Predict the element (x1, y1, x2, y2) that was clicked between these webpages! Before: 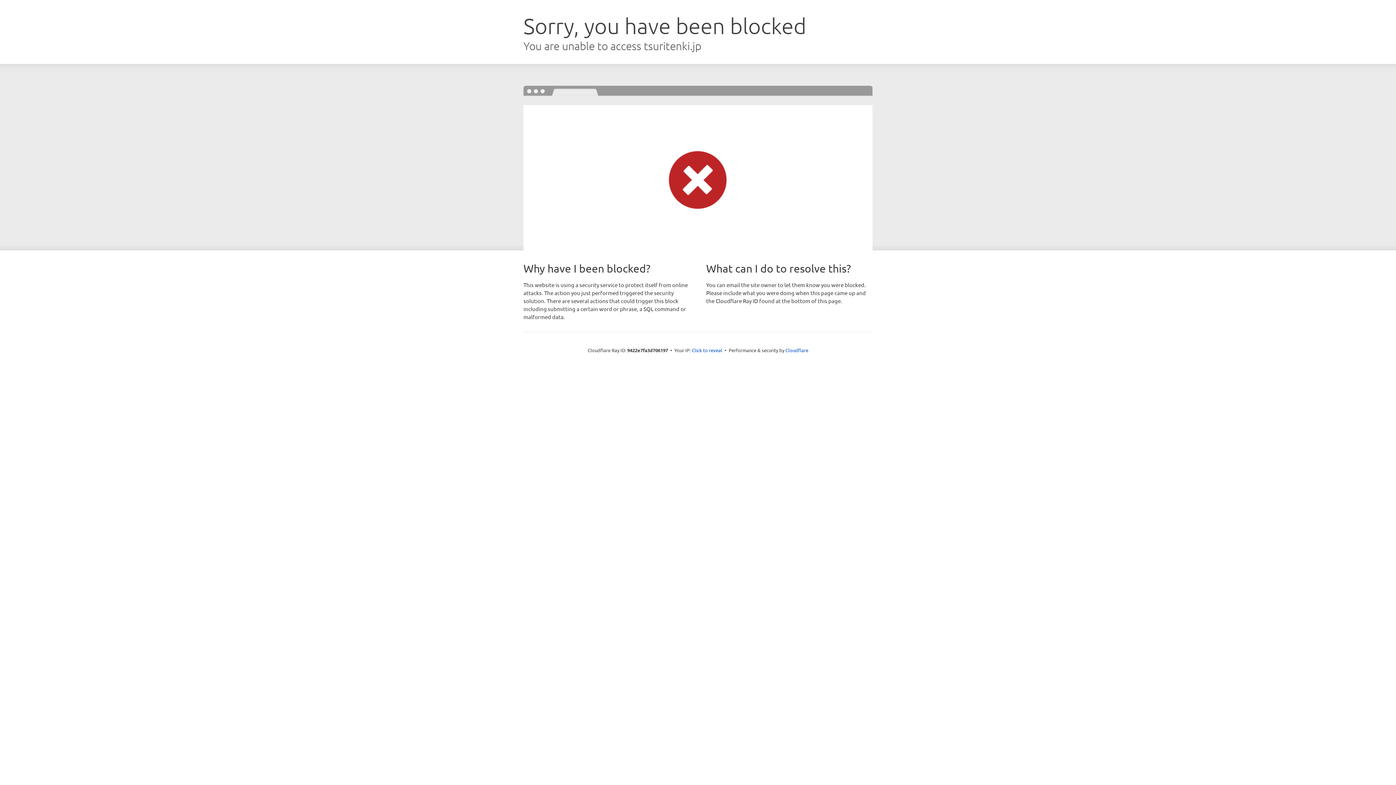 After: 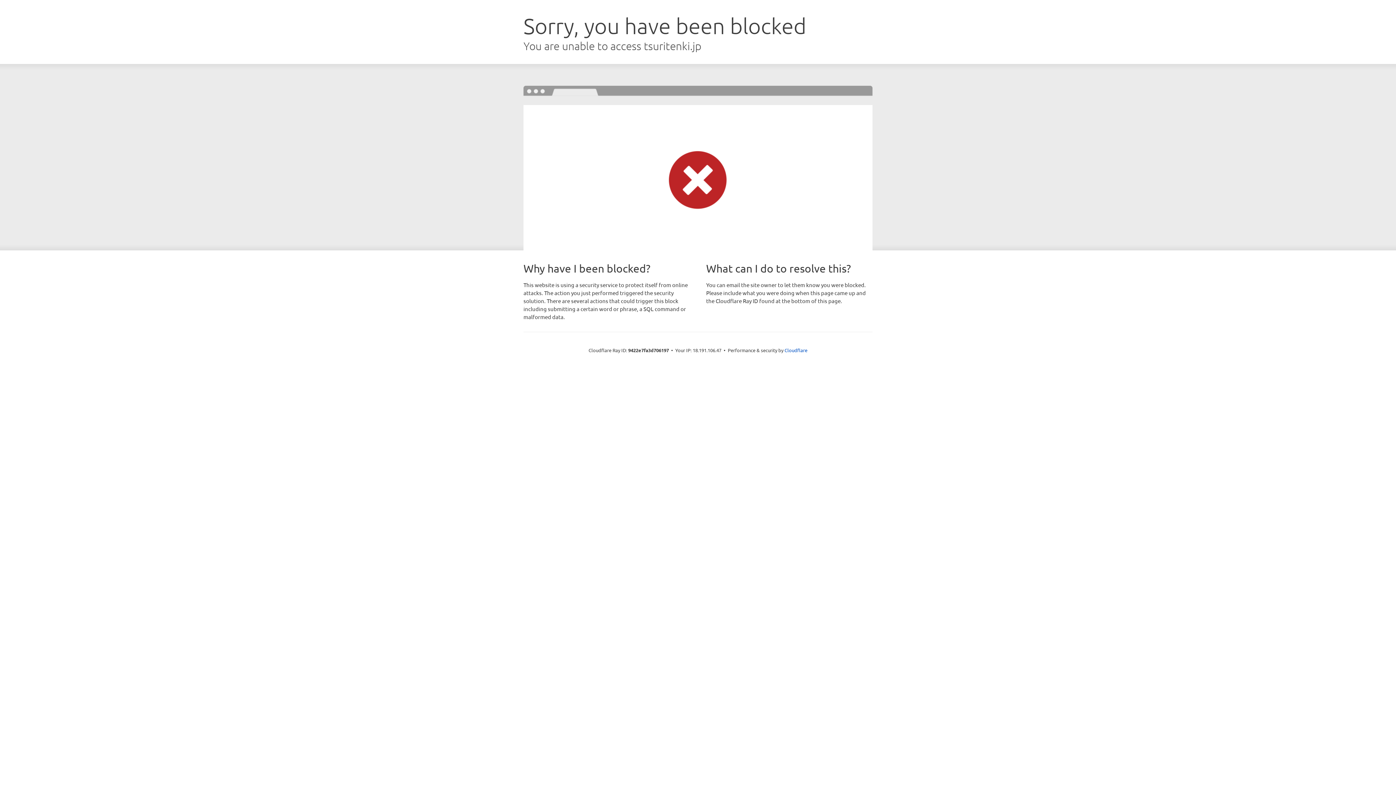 Action: bbox: (692, 346, 722, 353) label: Click to reveal